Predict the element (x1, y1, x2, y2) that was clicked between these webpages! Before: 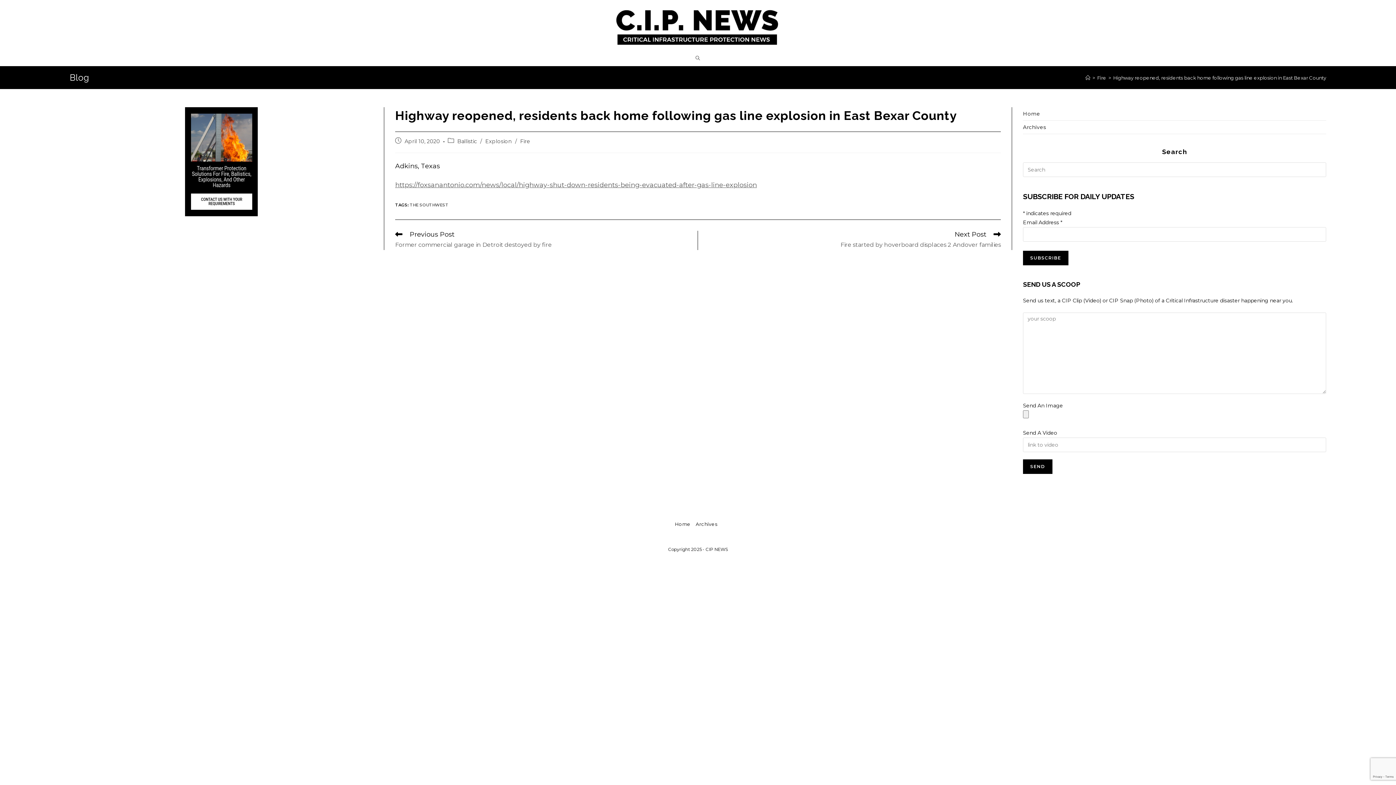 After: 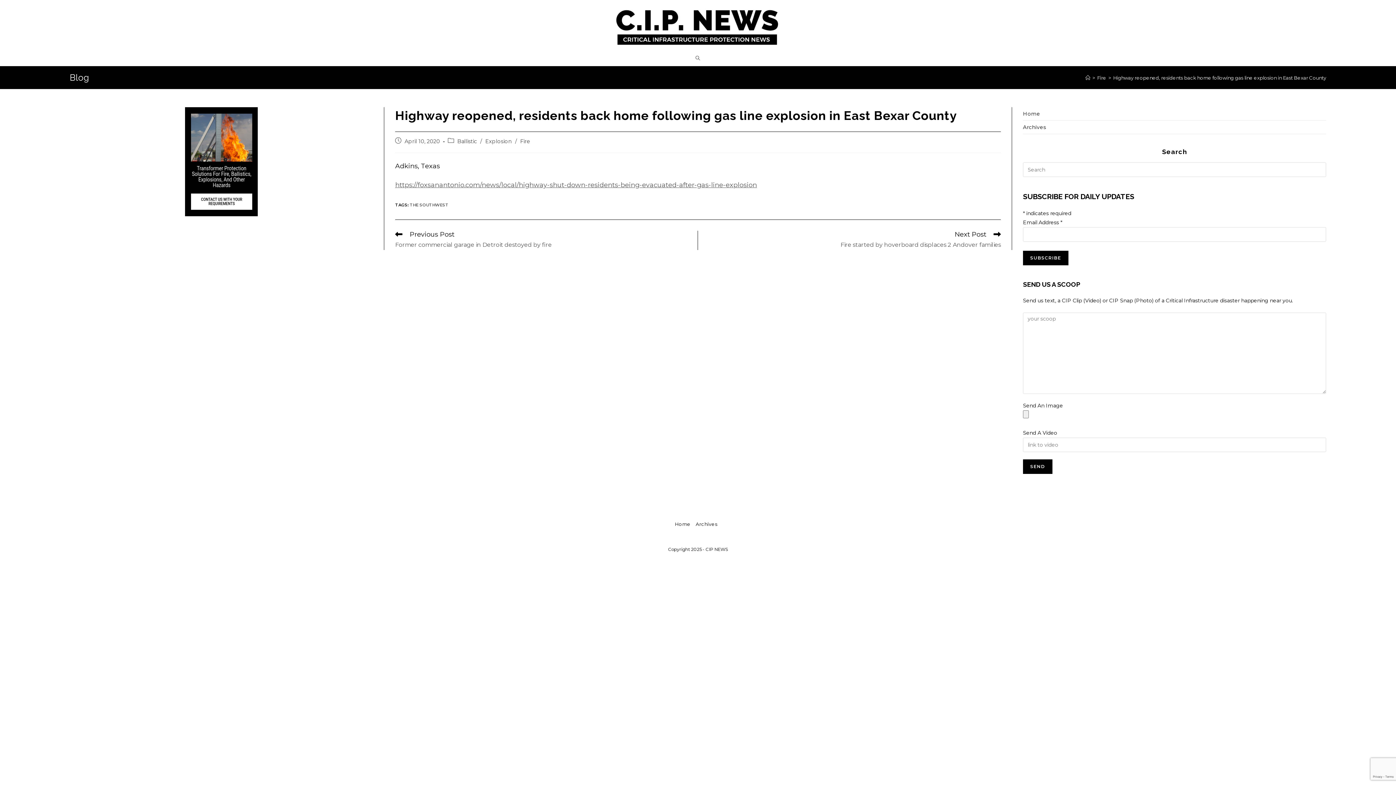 Action: bbox: (185, 107, 257, 216)